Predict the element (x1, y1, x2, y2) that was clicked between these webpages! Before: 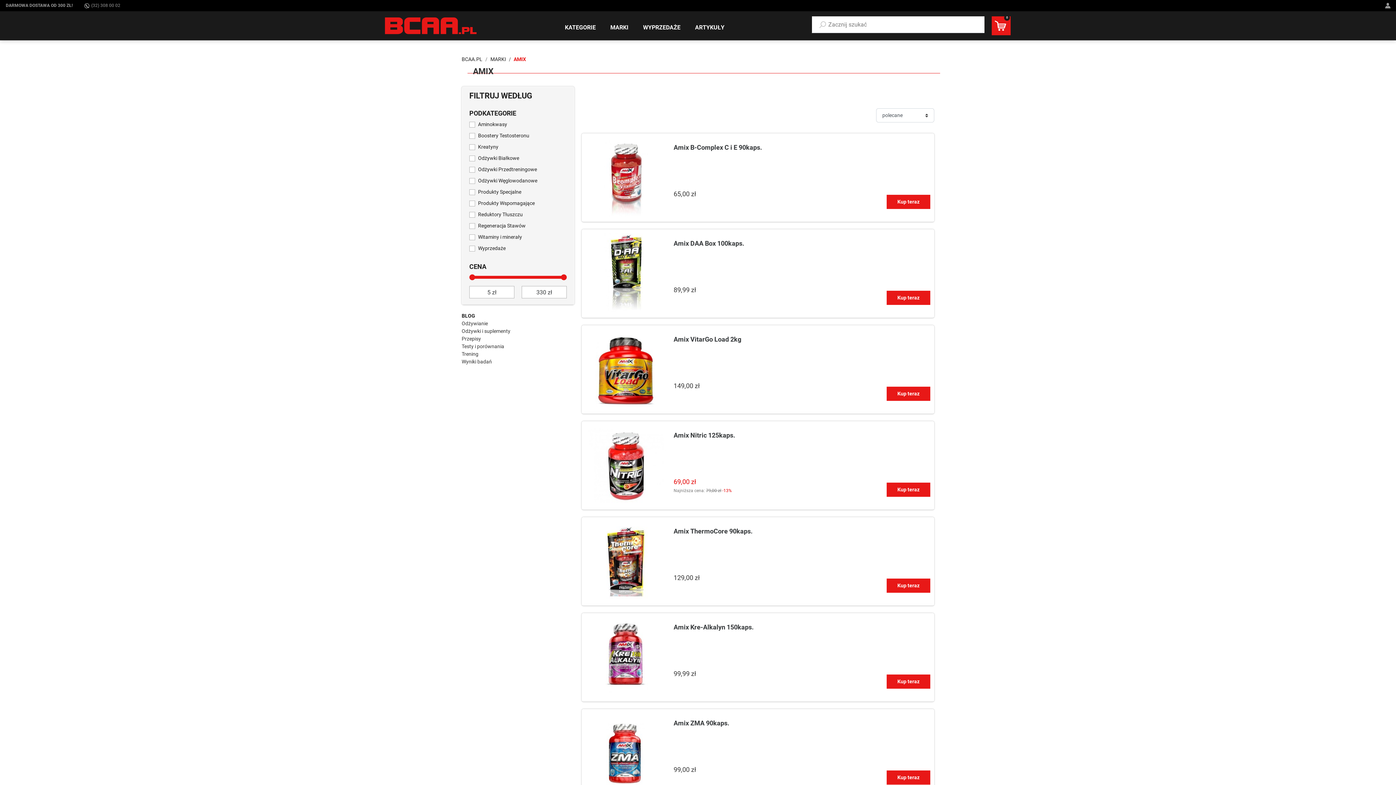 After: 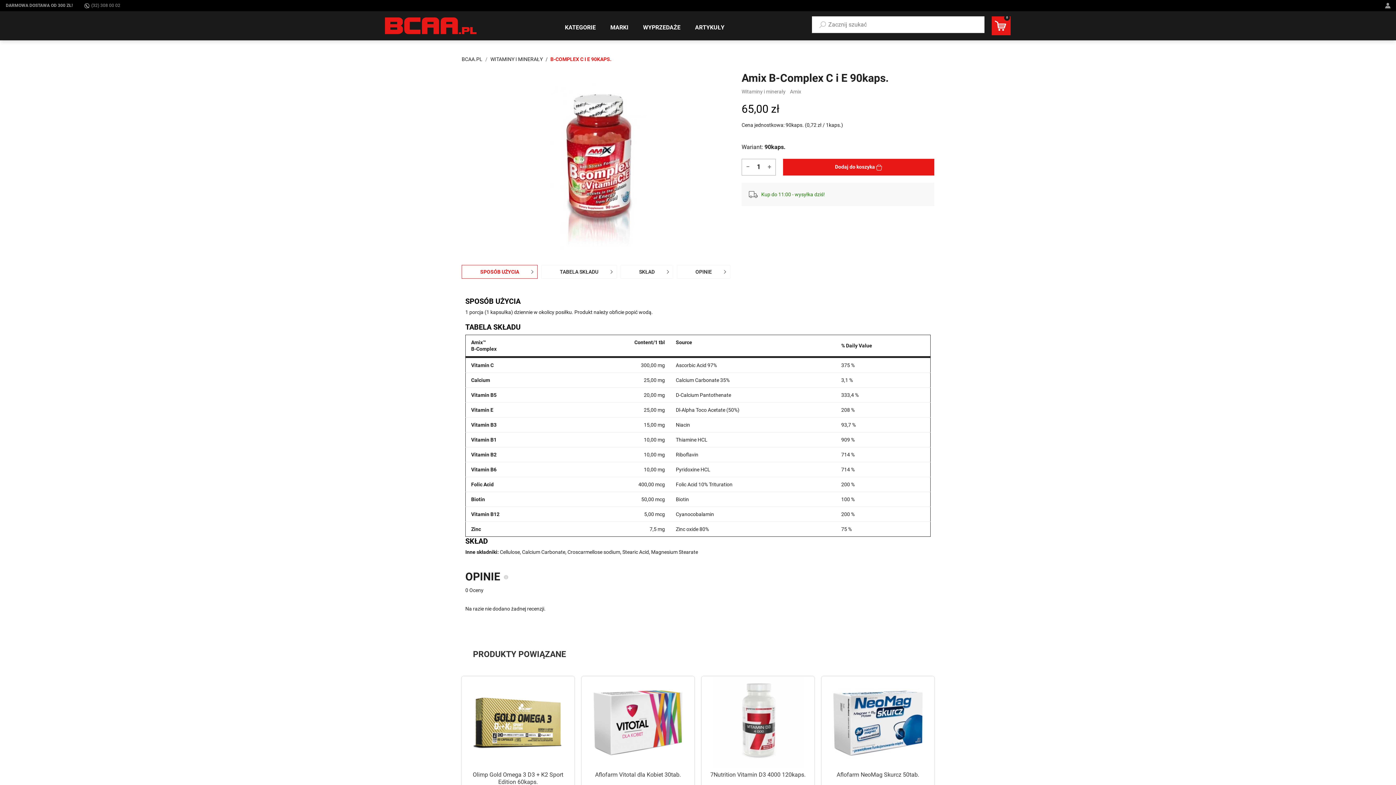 Action: bbox: (585, 174, 666, 180)